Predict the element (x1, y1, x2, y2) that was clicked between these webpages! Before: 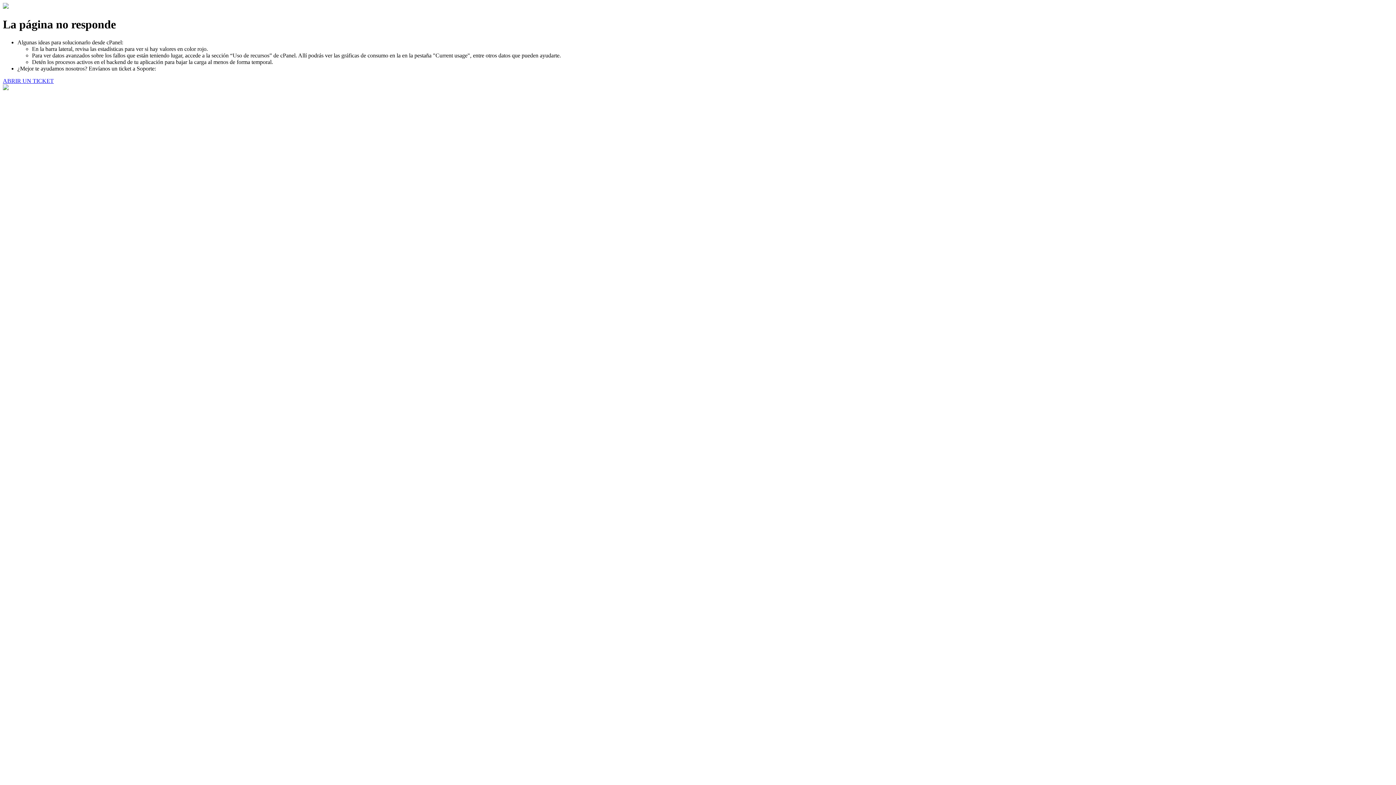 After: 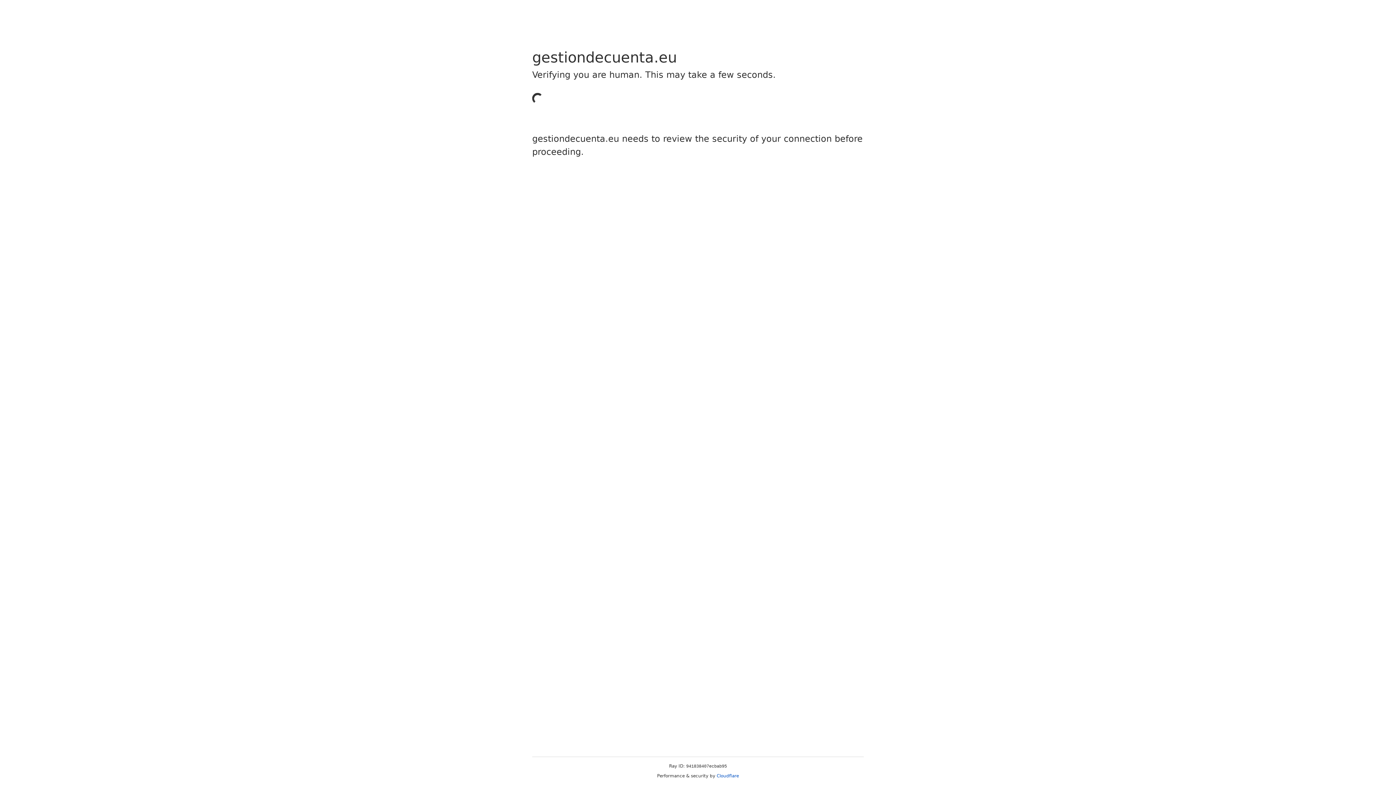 Action: bbox: (2, 77, 53, 83) label: ABRIR UN TICKET